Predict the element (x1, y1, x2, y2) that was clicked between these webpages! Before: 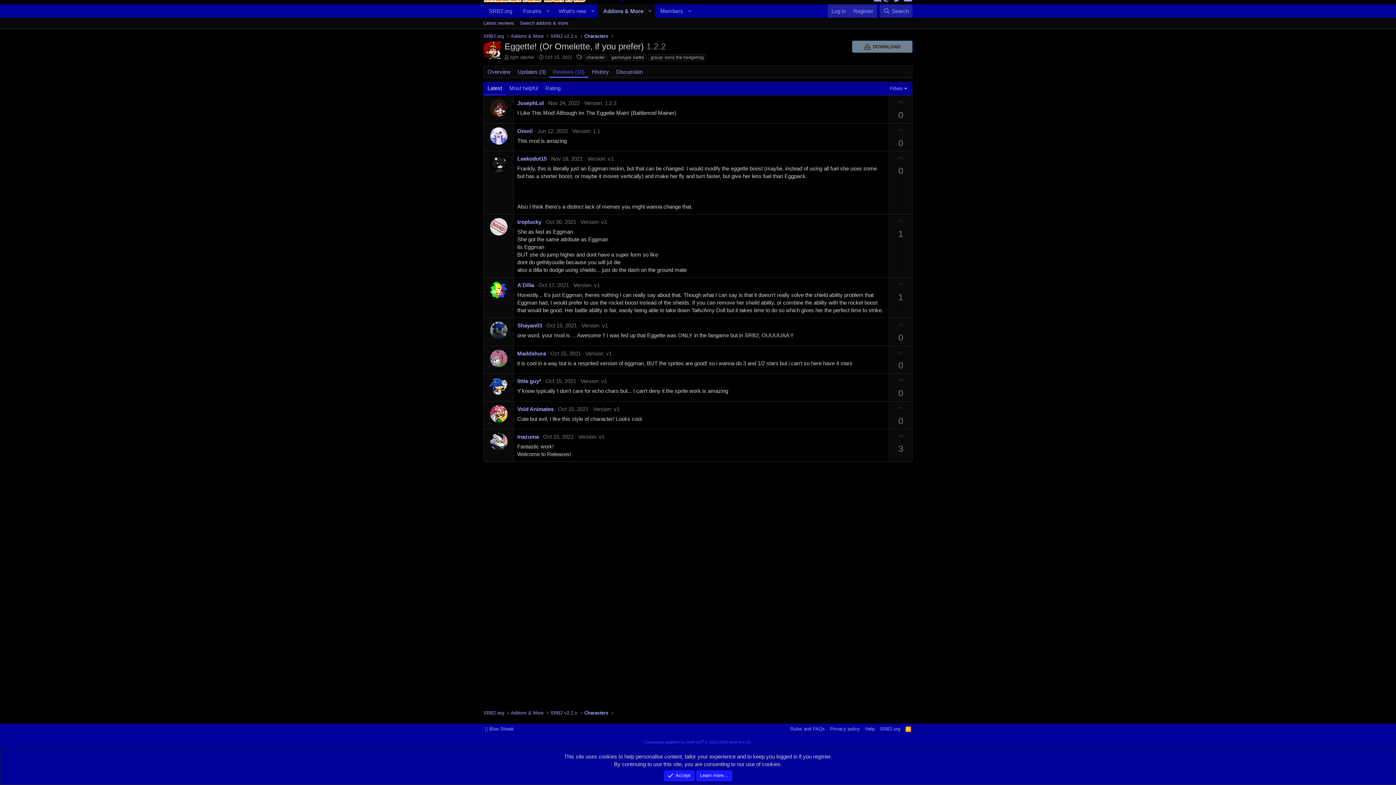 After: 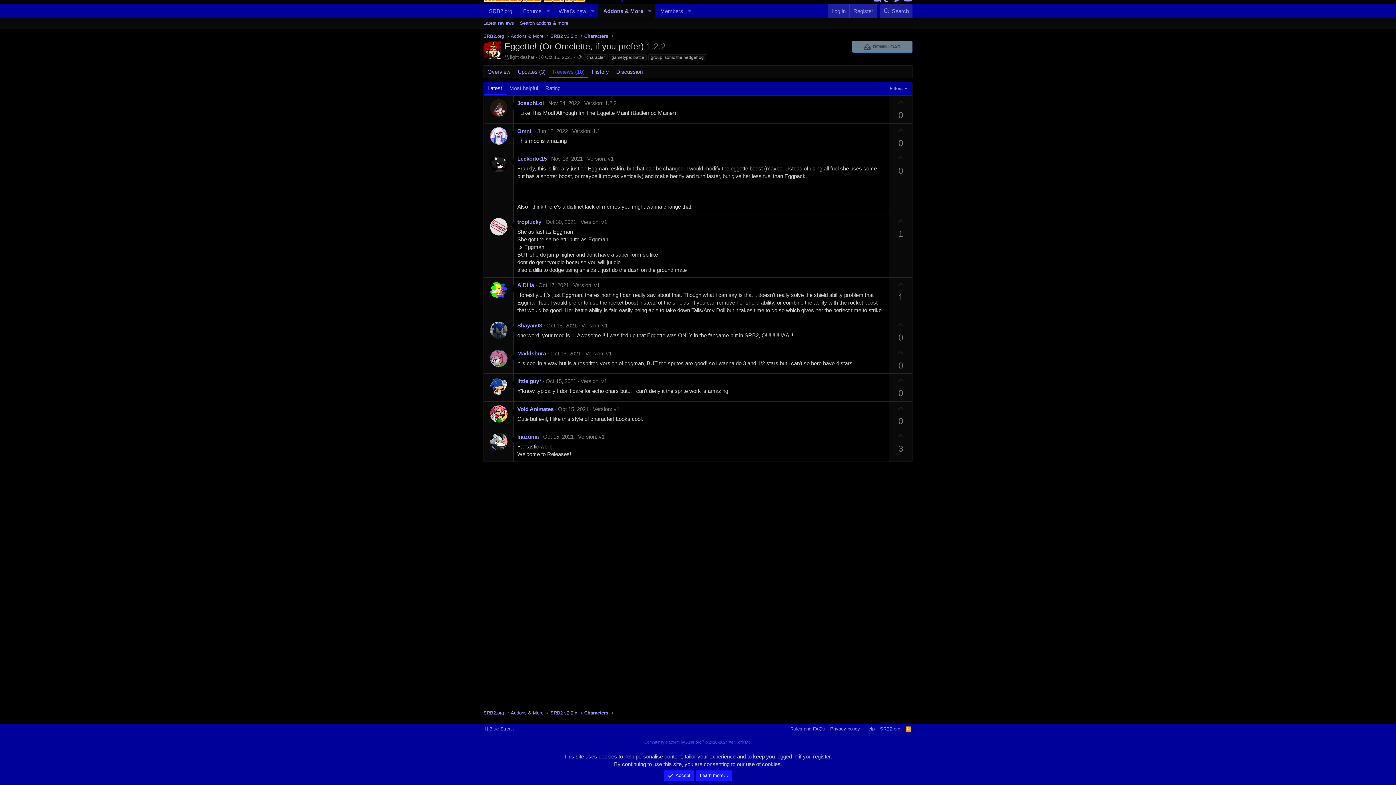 Action: label: Upvote bbox: (893, 214, 908, 228)